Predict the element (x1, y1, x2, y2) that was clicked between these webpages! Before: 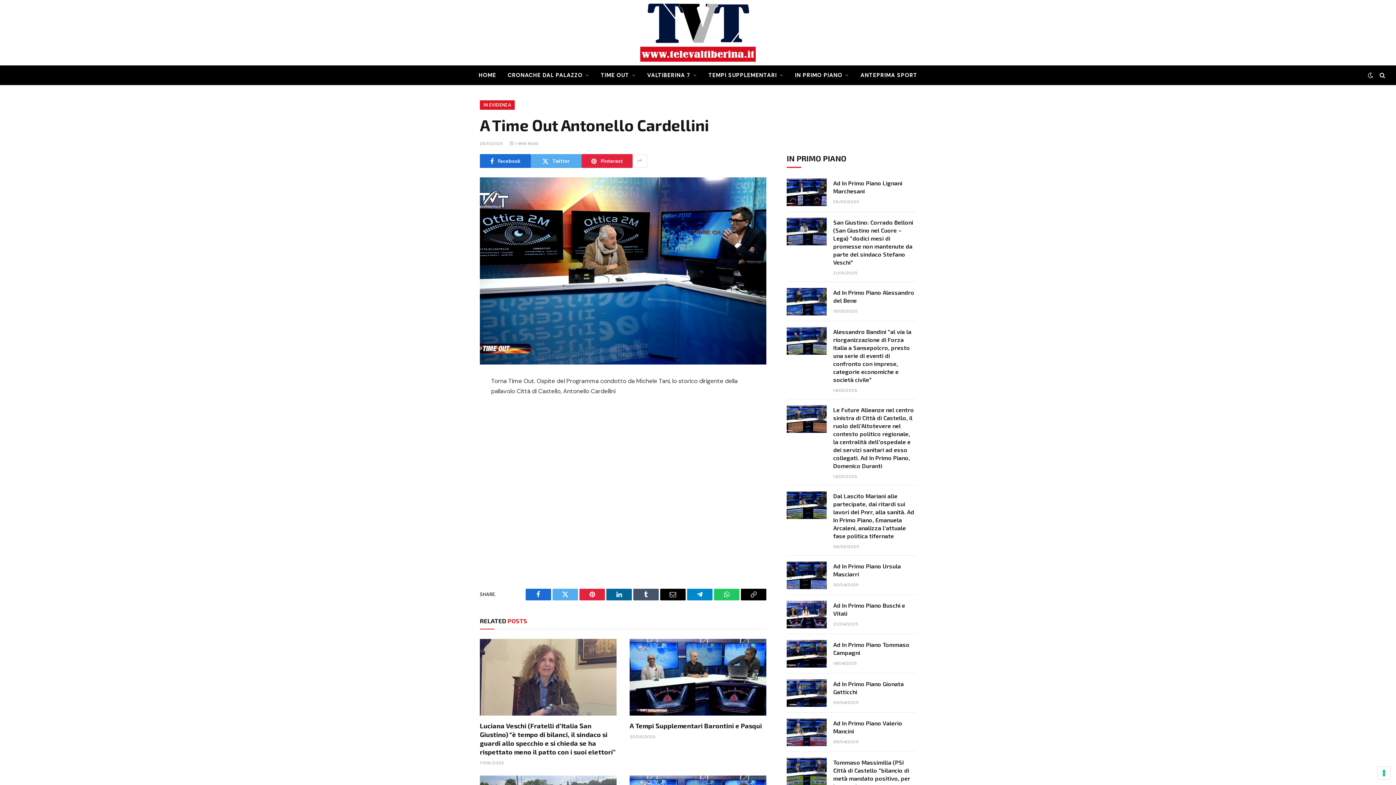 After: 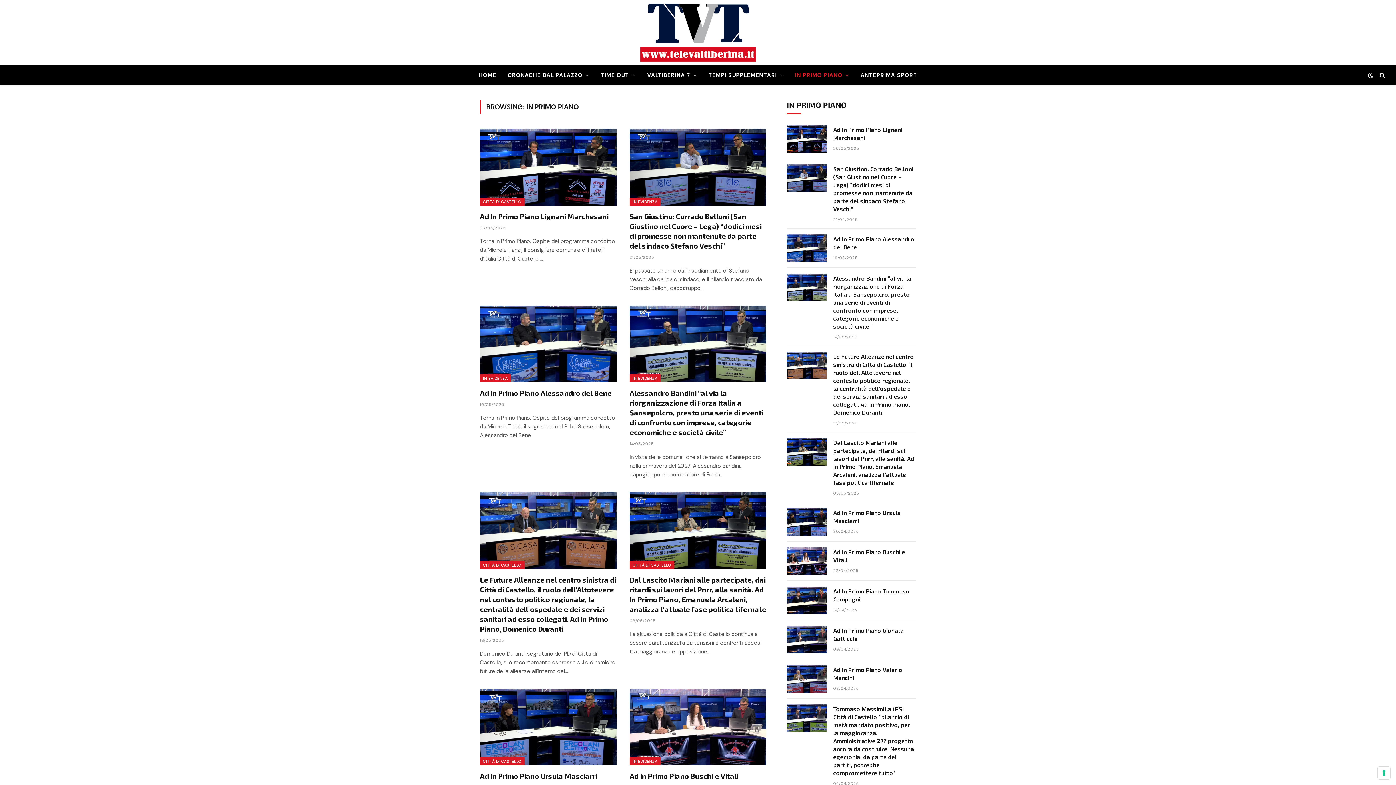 Action: bbox: (789, 65, 854, 85) label: IN PRIMO PIANO